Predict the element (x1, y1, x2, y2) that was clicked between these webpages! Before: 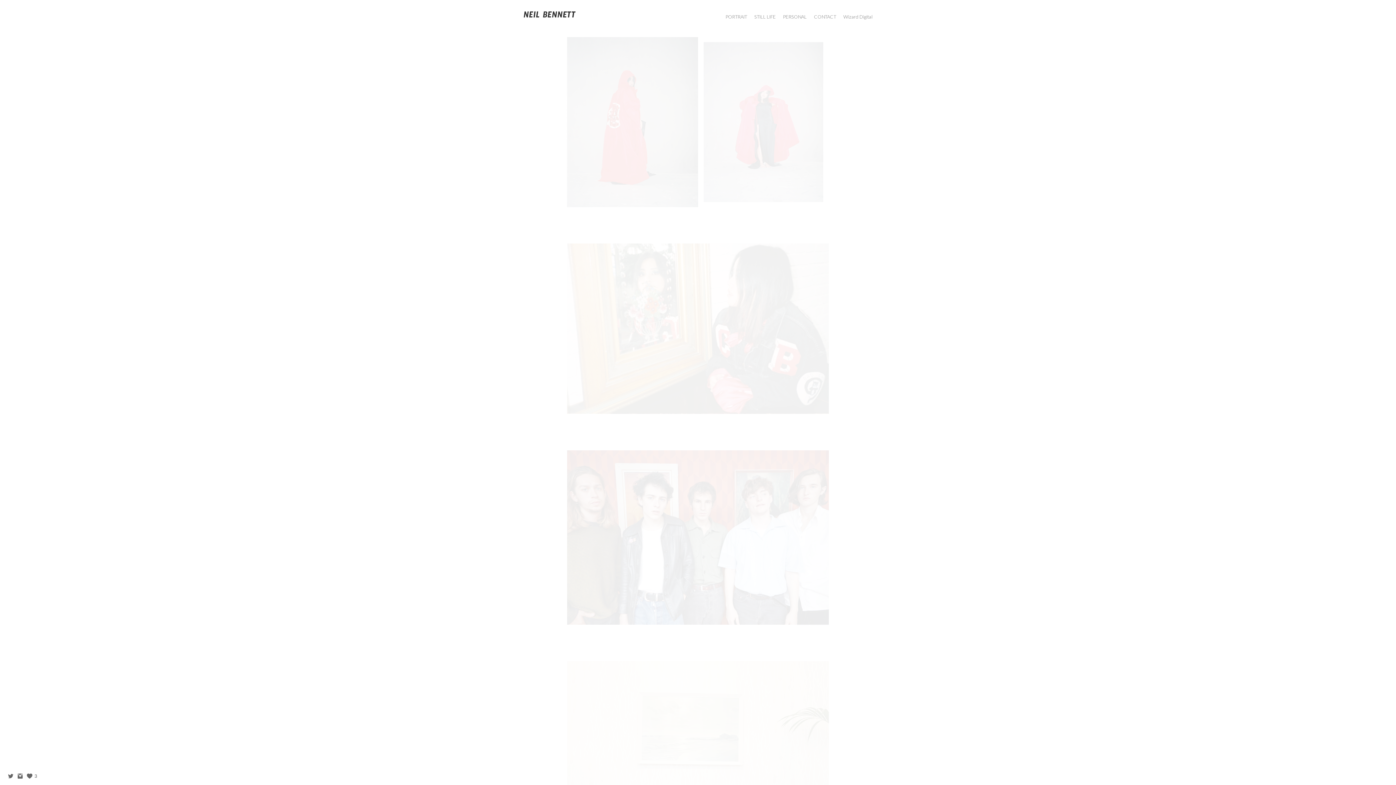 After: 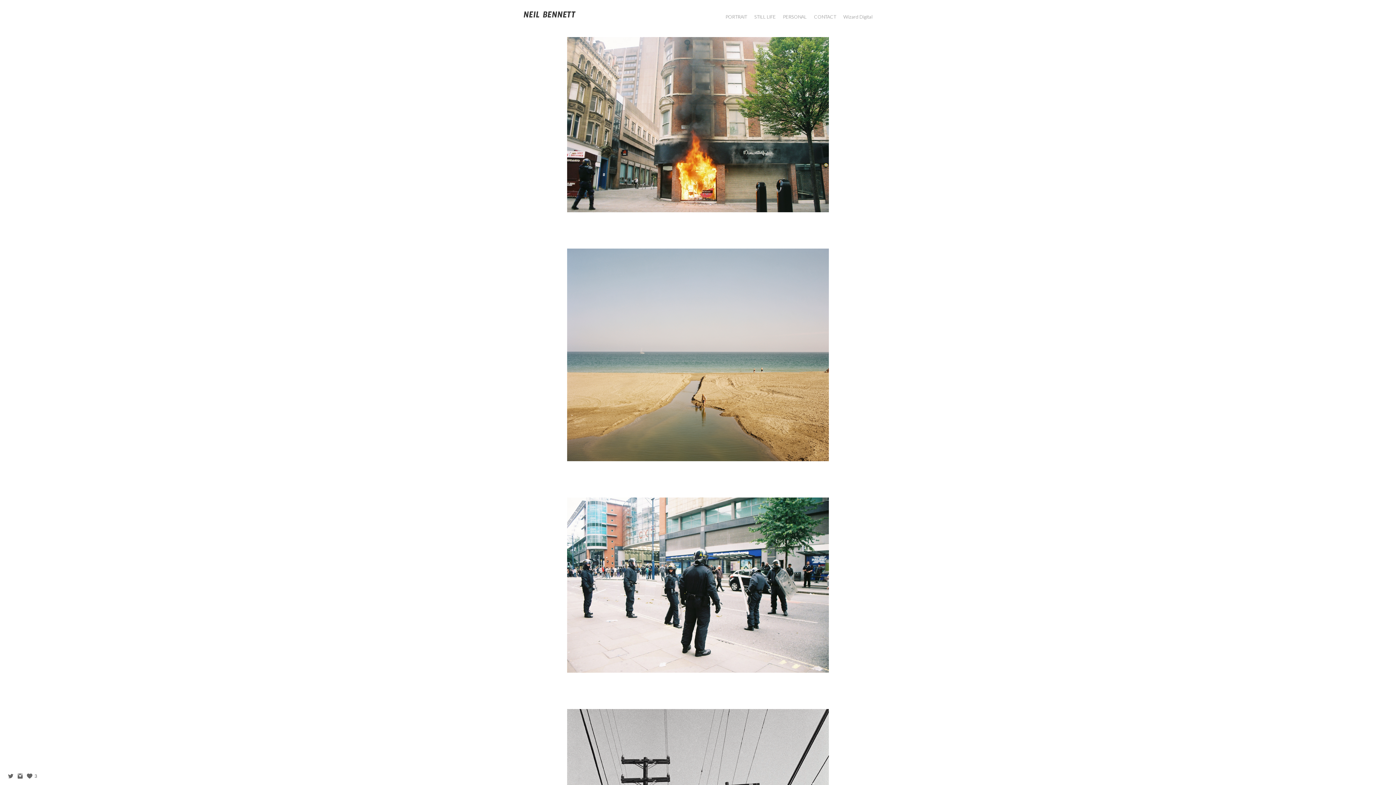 Action: bbox: (783, 13, 806, 19) label: PERSONAL